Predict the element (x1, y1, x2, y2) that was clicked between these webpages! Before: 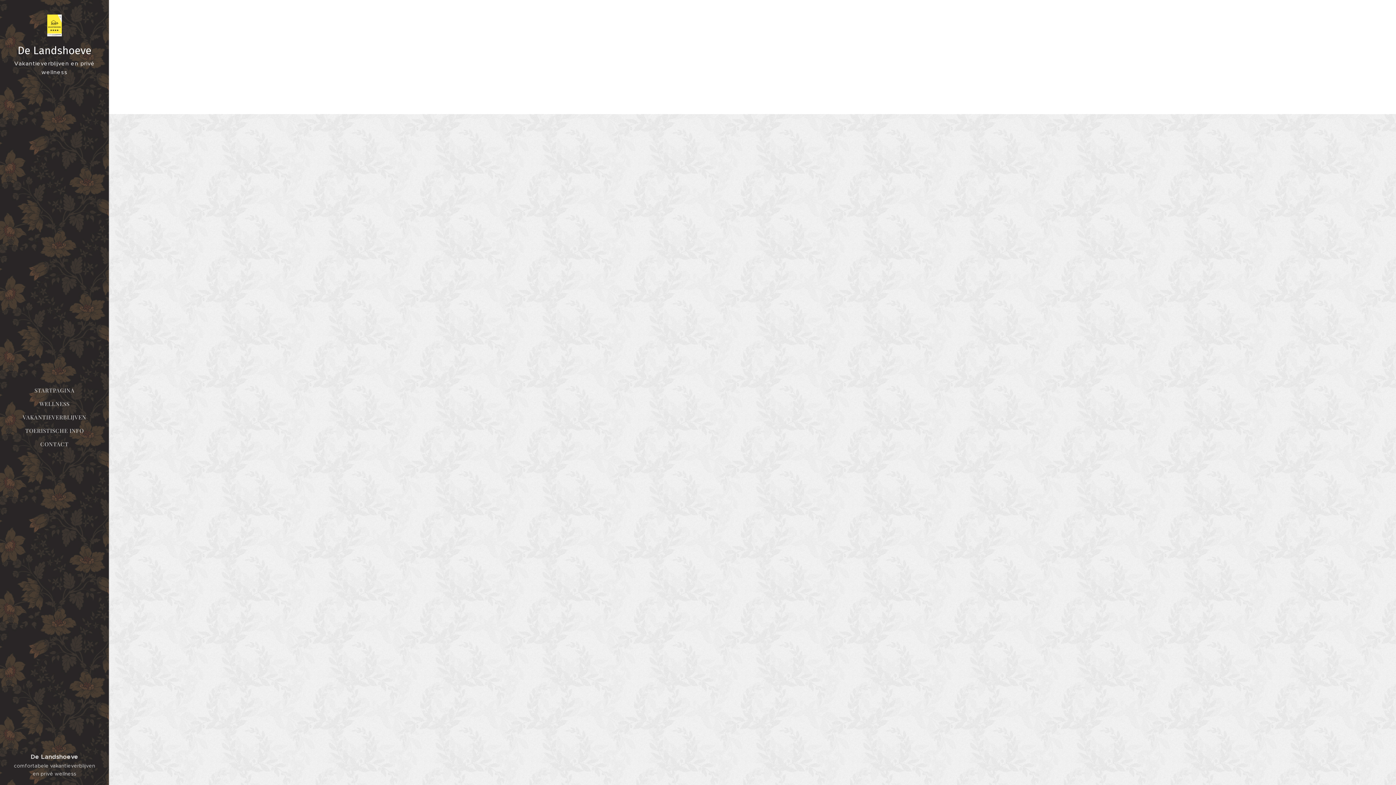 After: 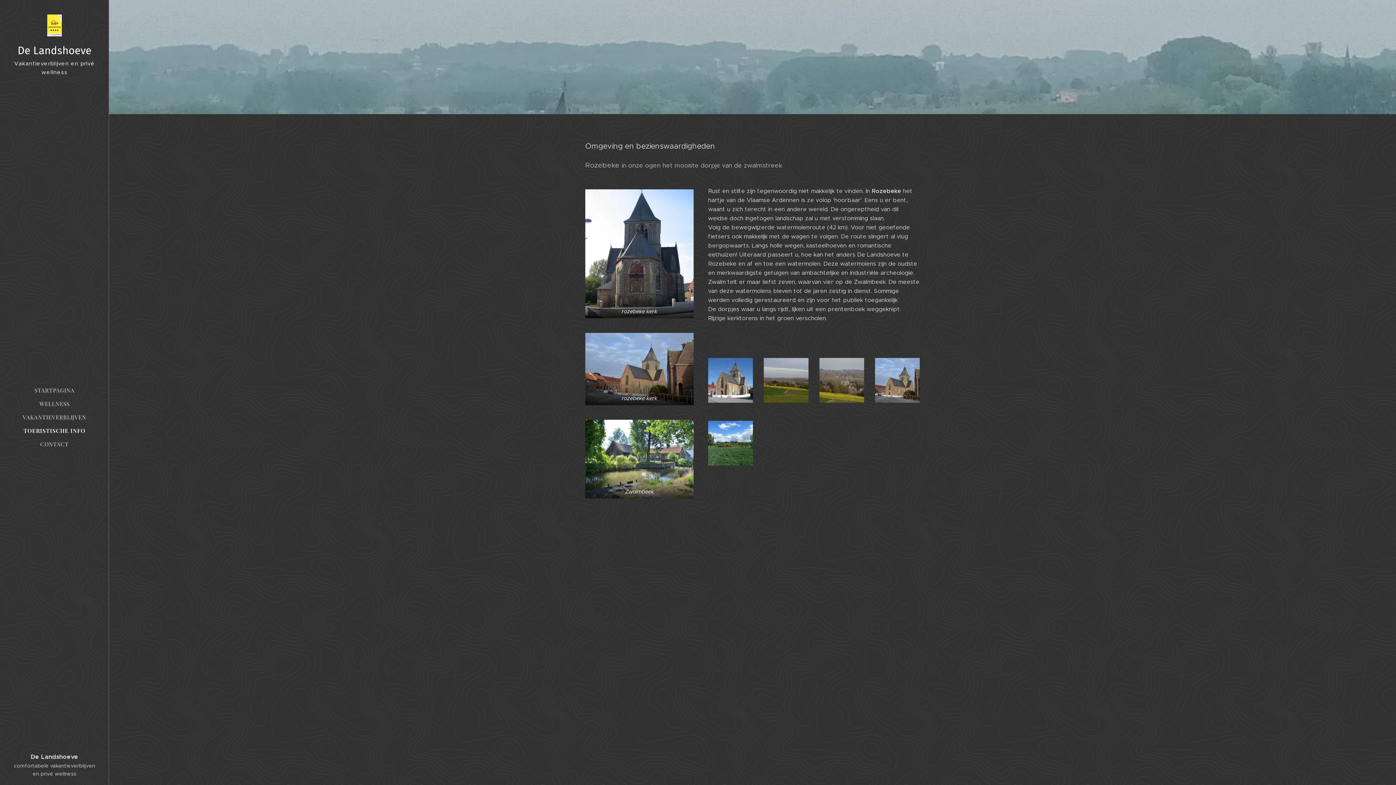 Action: label: TOERISTISCHE INFO bbox: (2, 426, 106, 435)